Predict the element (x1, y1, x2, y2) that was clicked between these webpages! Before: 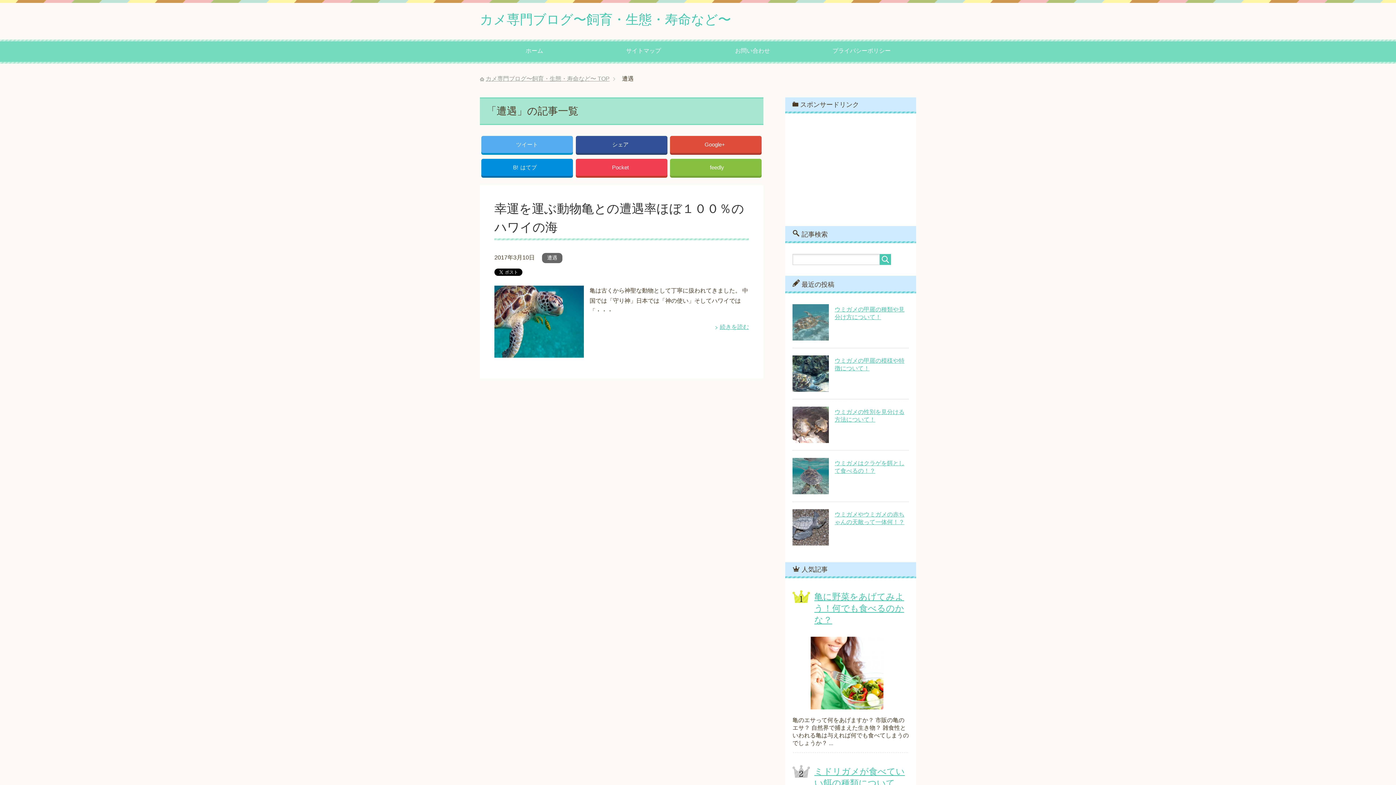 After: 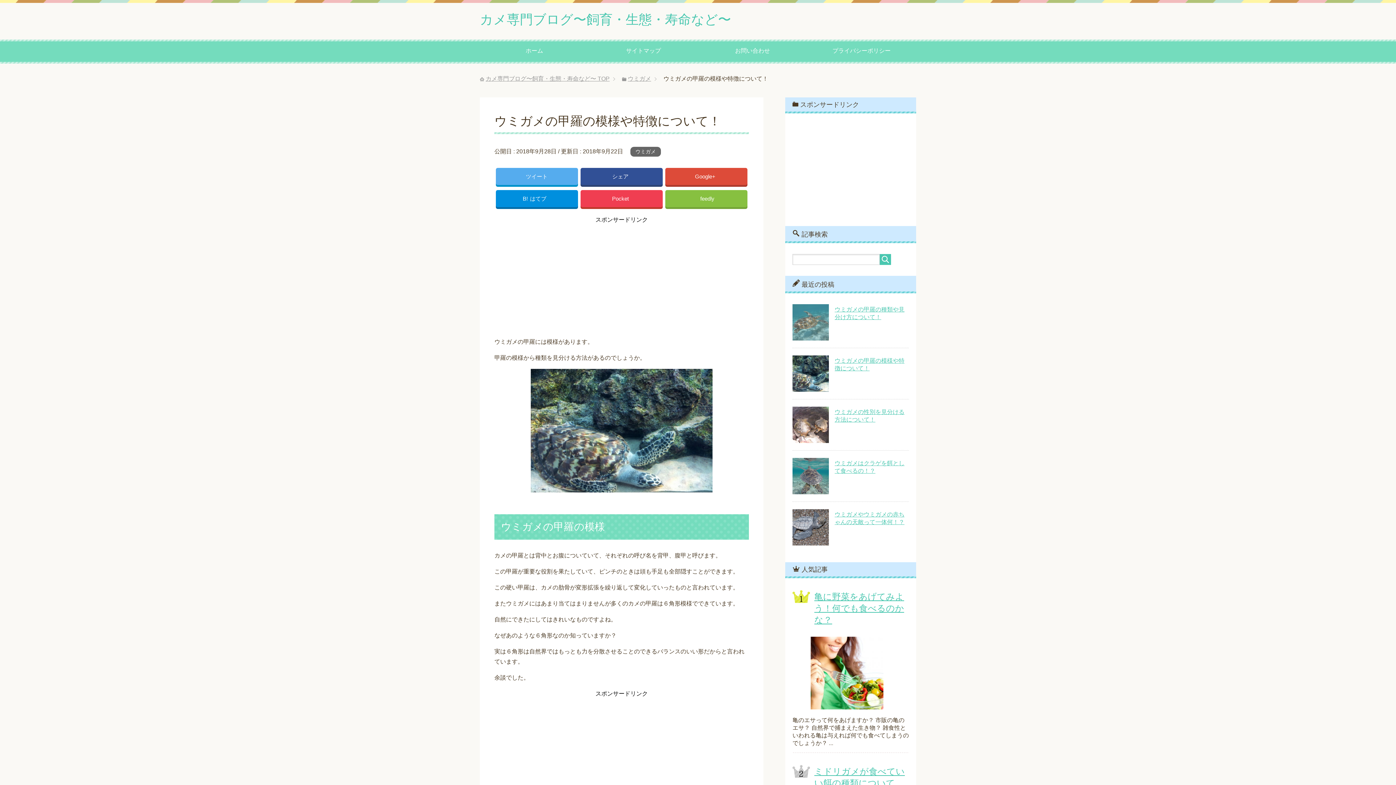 Action: bbox: (792, 385, 829, 391)